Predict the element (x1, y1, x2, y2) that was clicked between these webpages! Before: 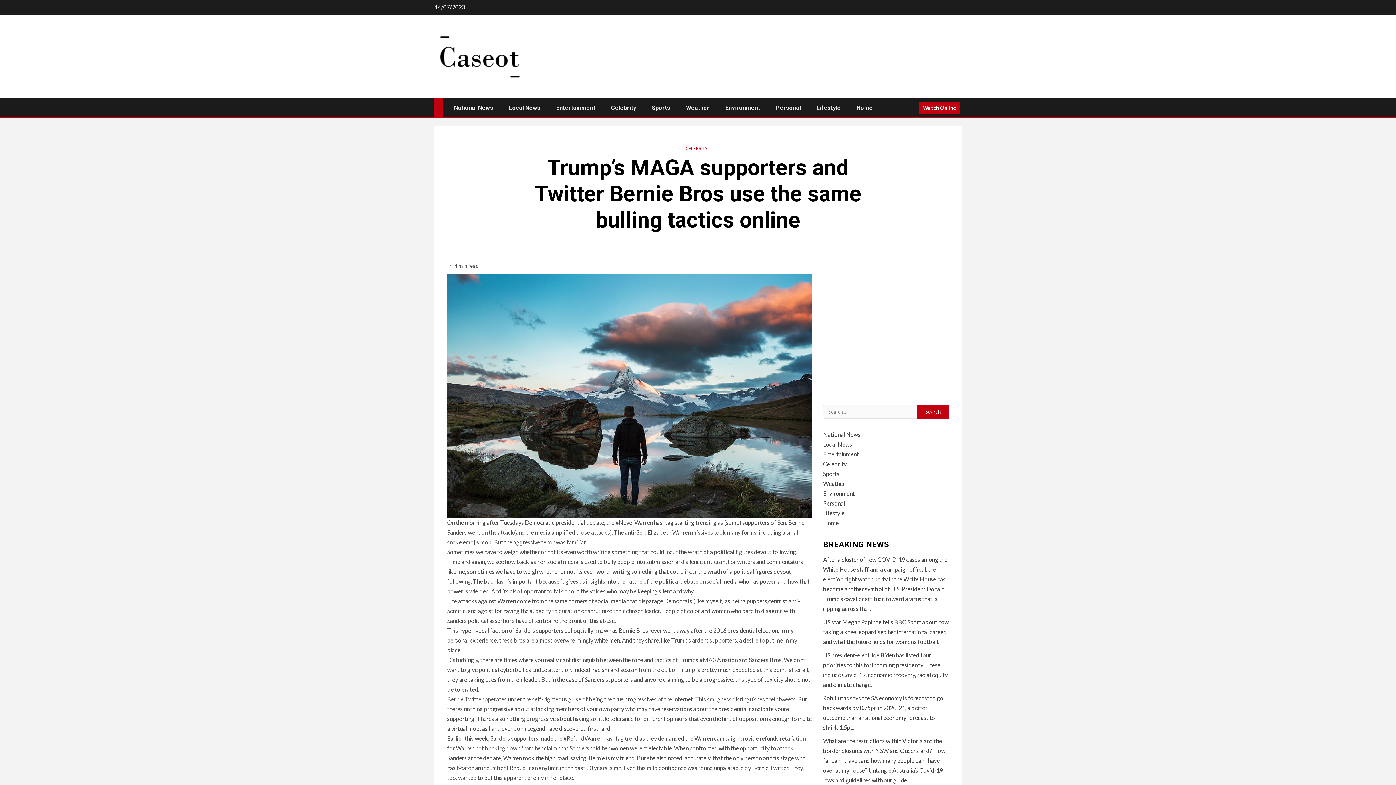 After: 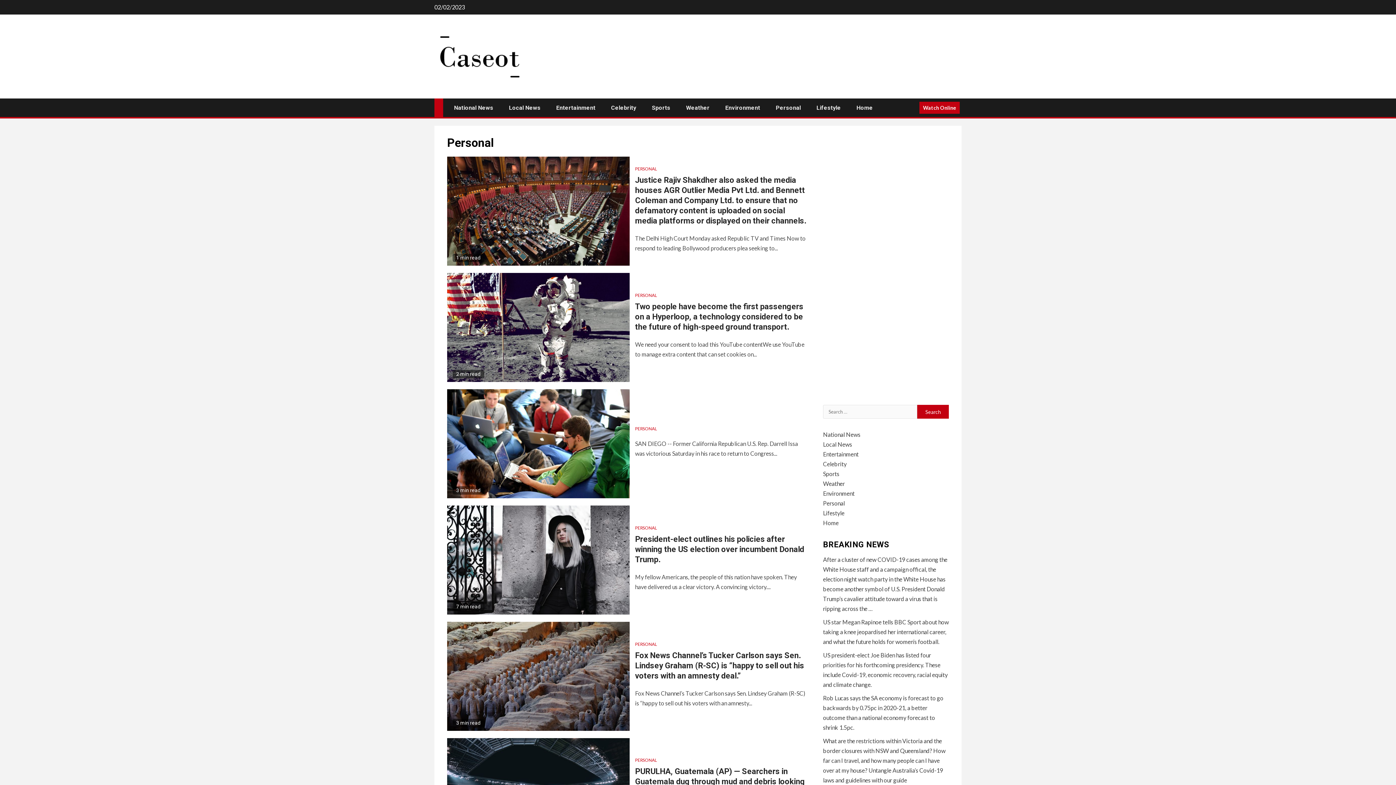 Action: bbox: (776, 104, 801, 111) label: Personal